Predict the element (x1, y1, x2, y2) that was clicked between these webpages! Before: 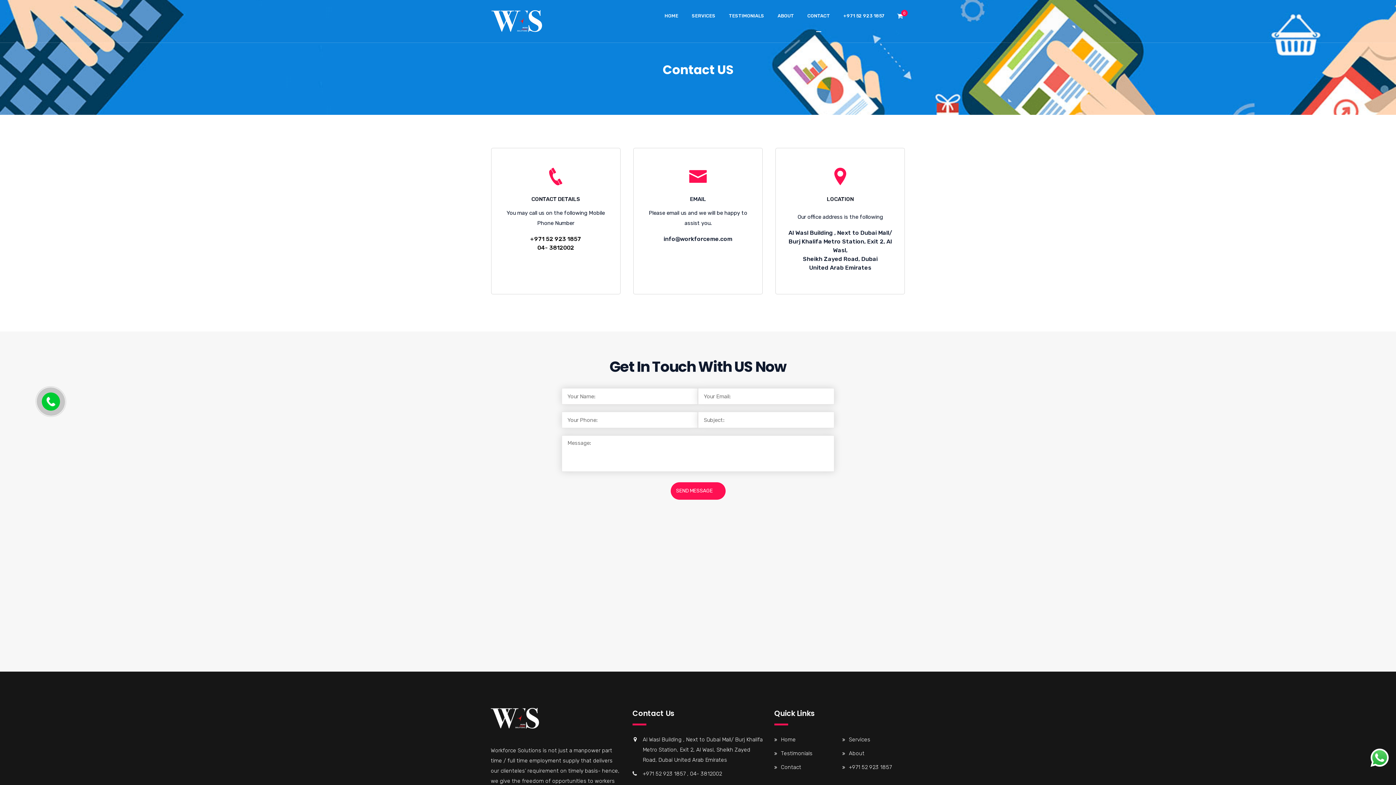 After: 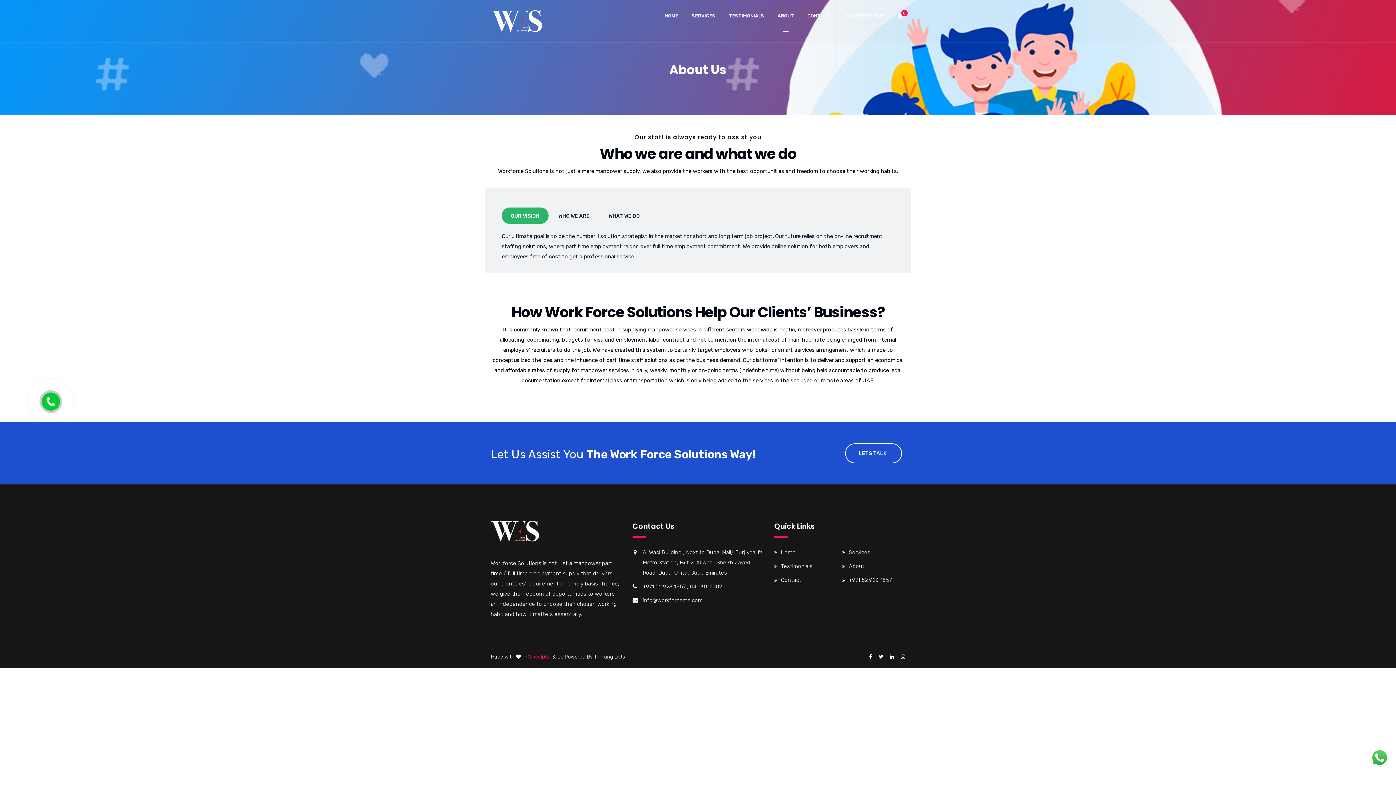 Action: bbox: (777, 0, 794, 31) label: ABOUT